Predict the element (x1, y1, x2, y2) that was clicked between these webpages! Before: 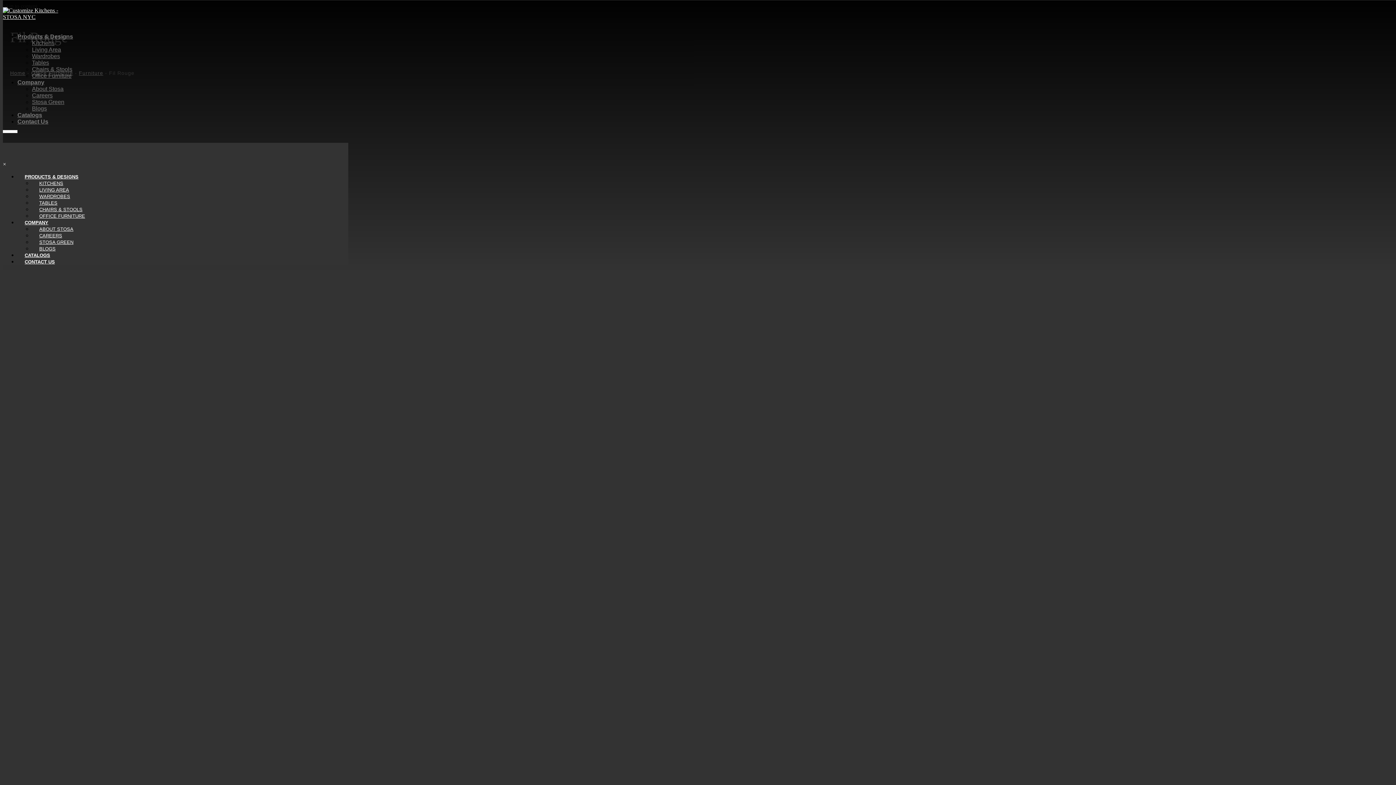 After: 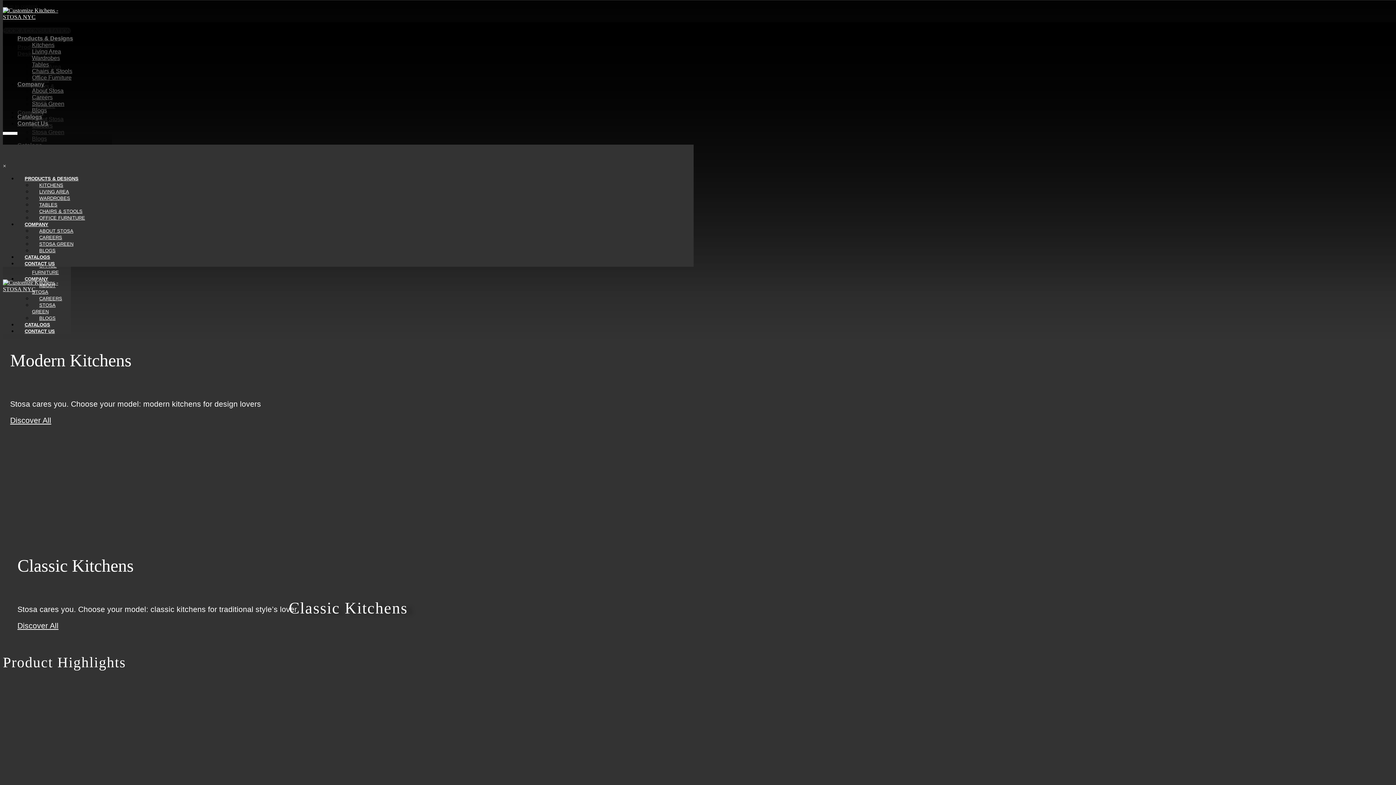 Action: bbox: (2, 13, 68, 20)